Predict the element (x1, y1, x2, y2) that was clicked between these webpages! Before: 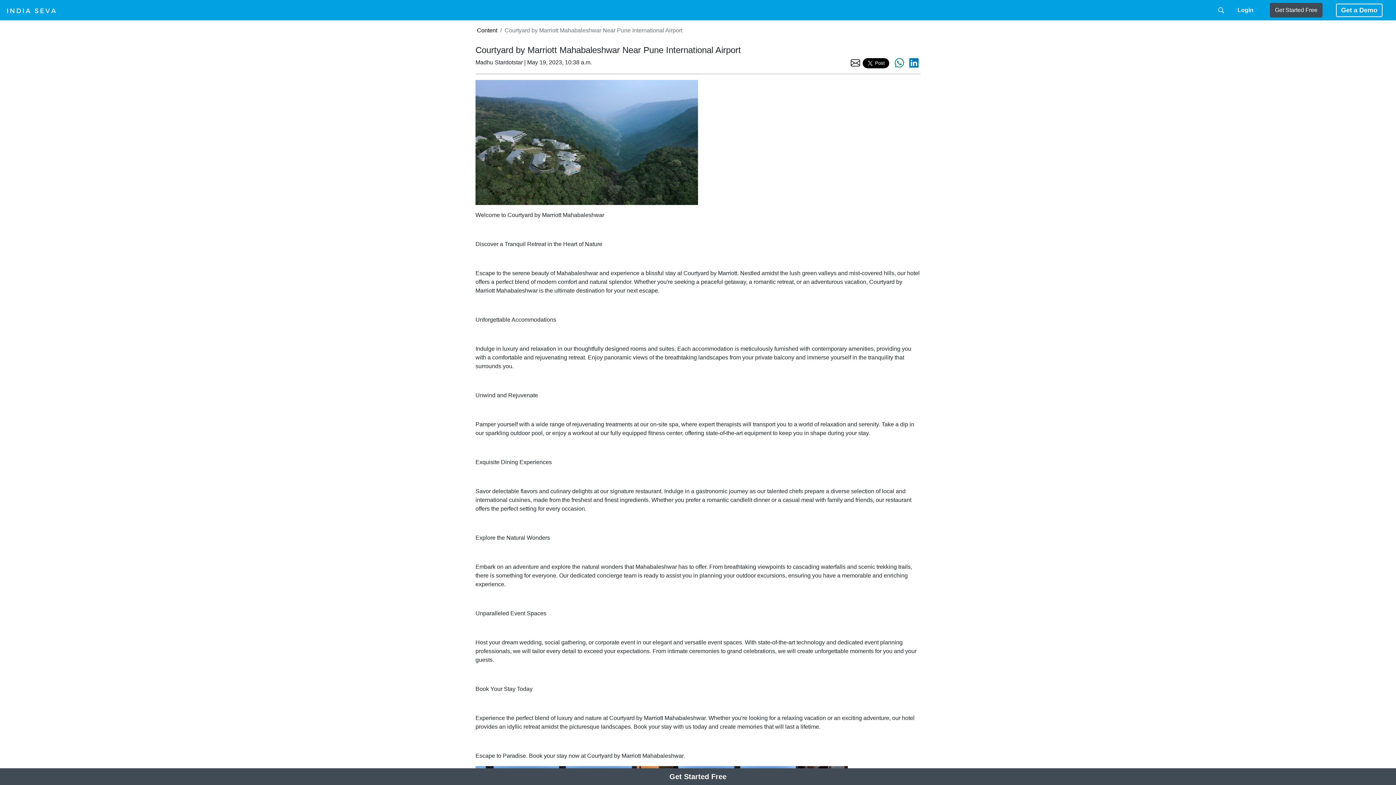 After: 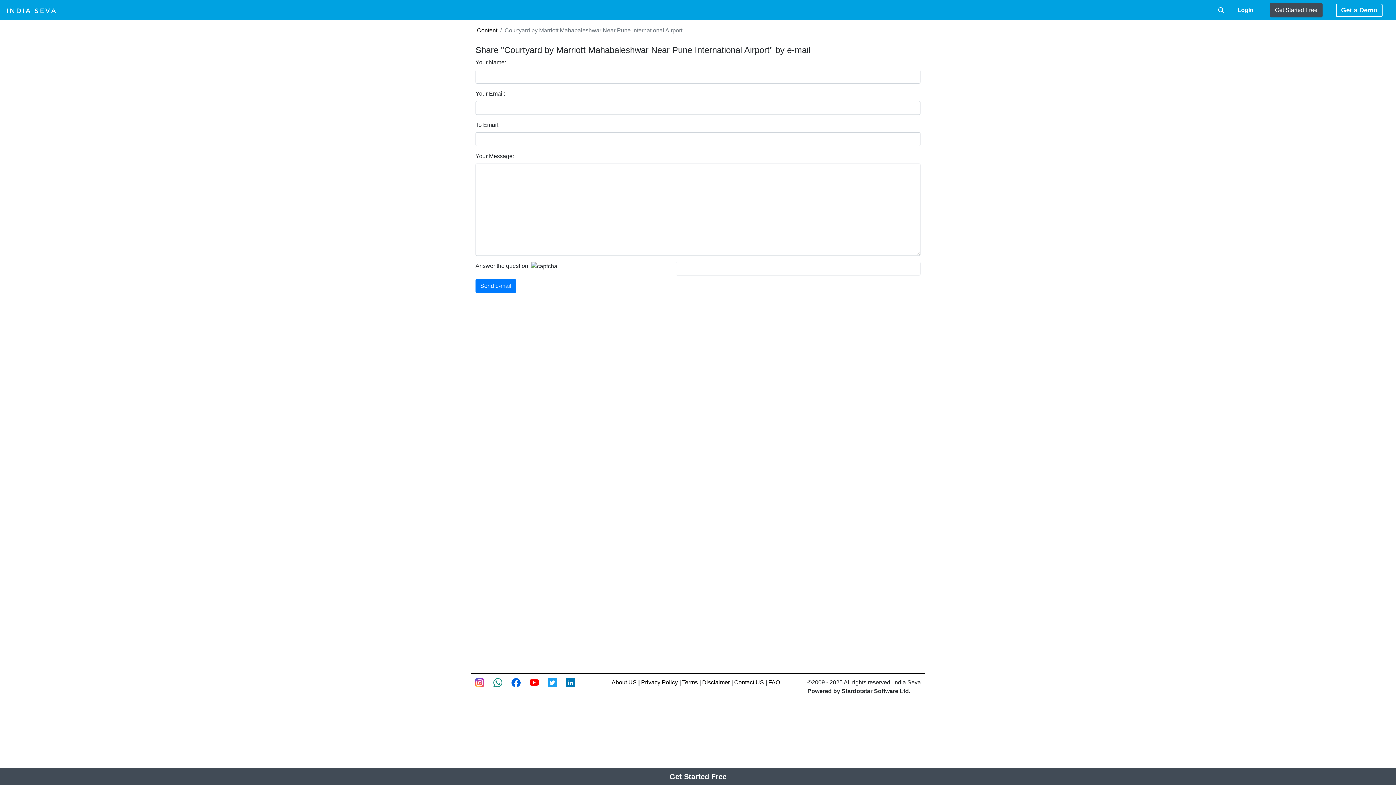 Action: bbox: (849, 59, 861, 65) label: share the page via email